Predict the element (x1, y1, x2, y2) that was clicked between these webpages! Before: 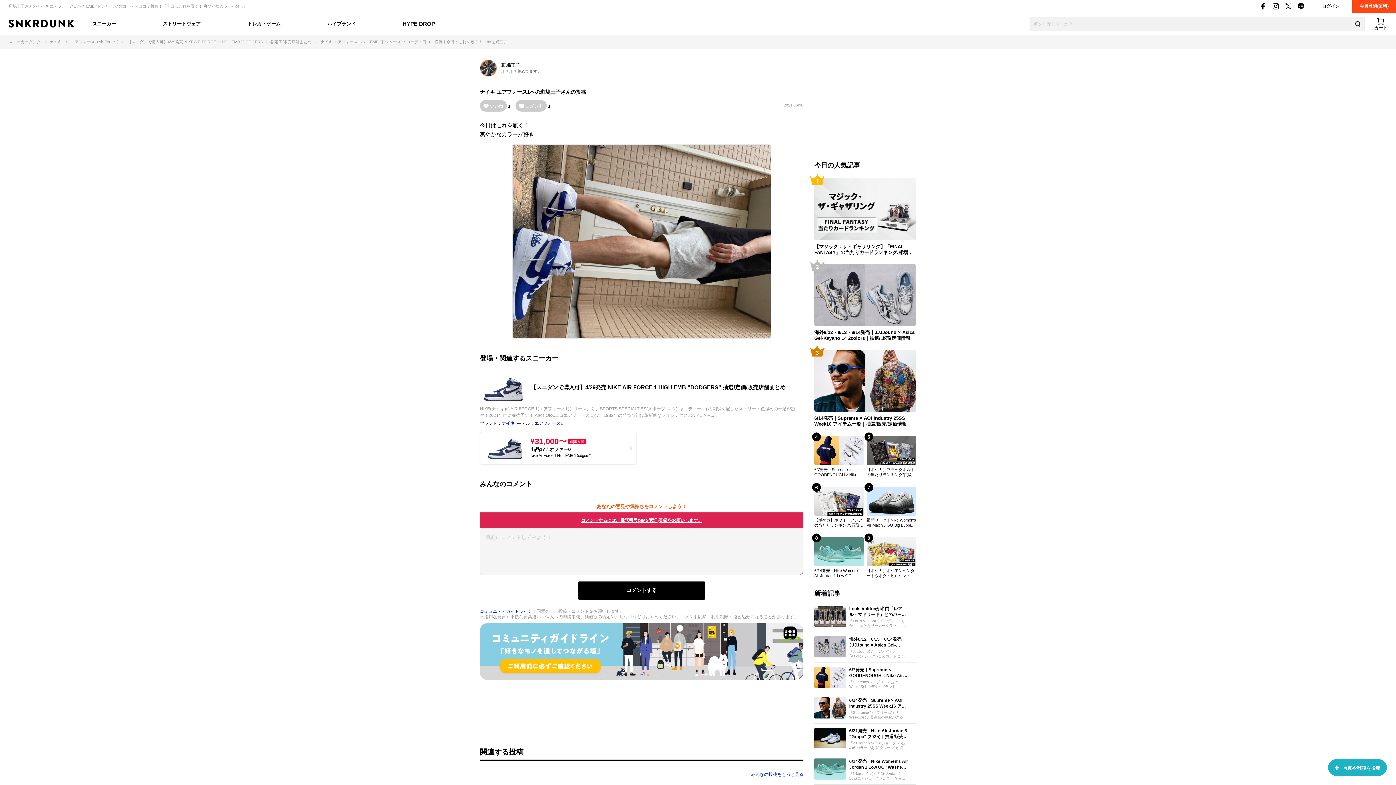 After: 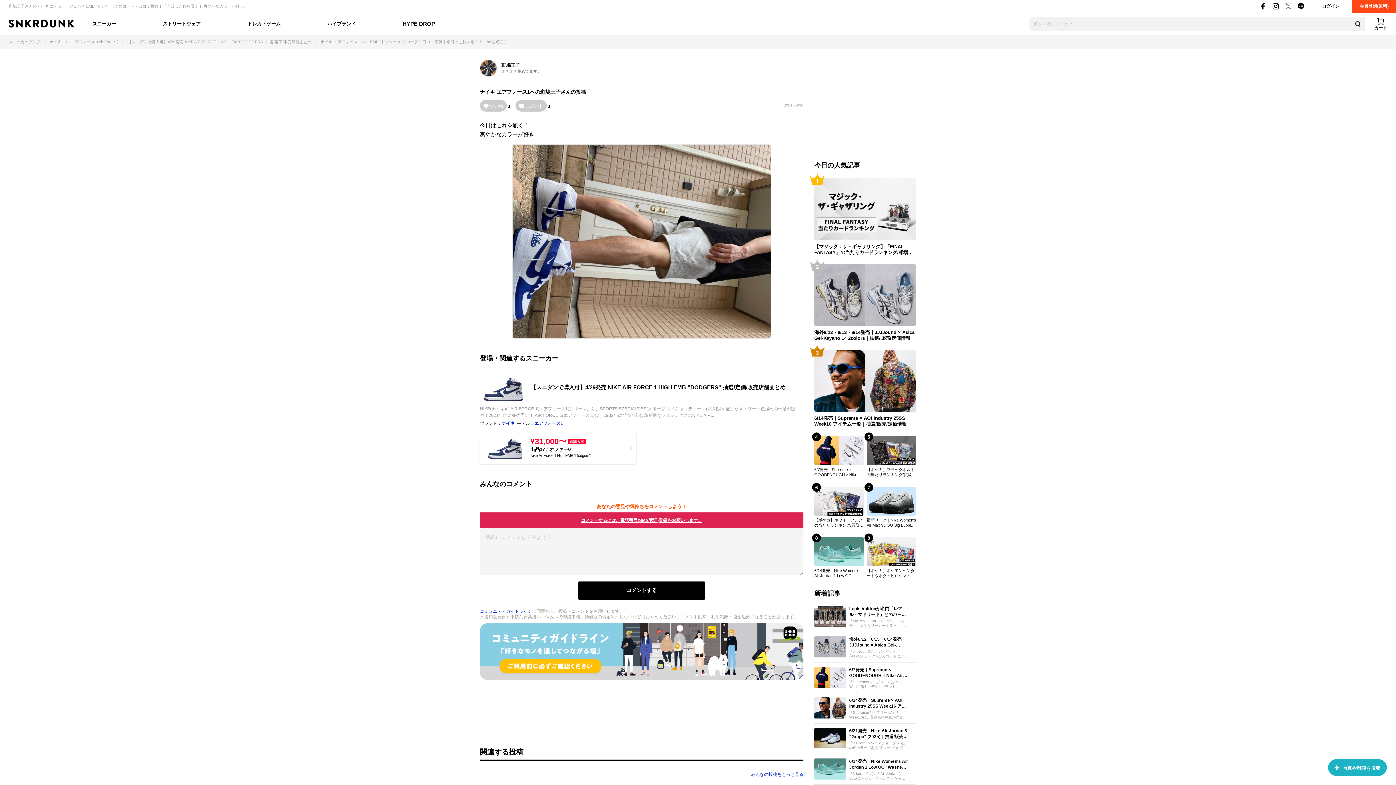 Action: bbox: (1282, 0, 1294, 12)